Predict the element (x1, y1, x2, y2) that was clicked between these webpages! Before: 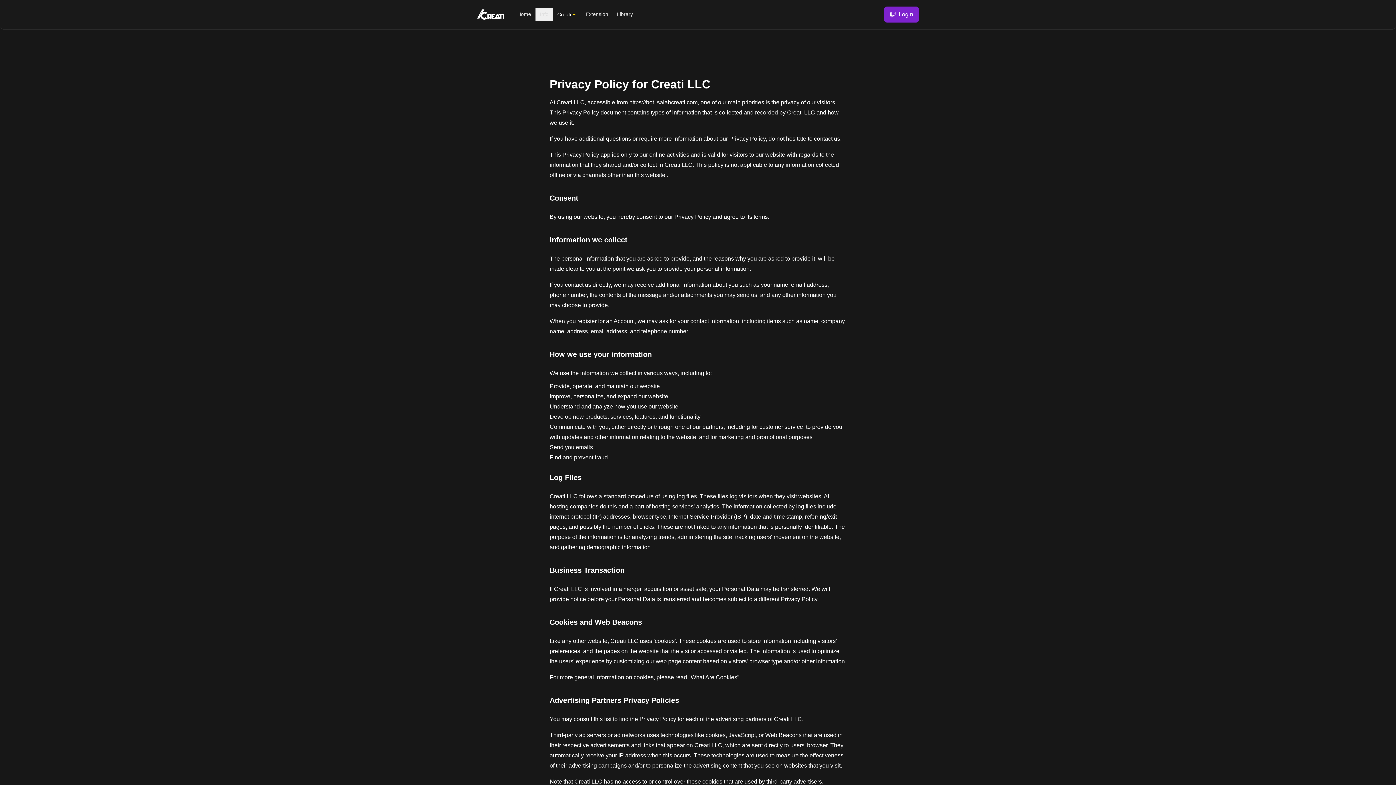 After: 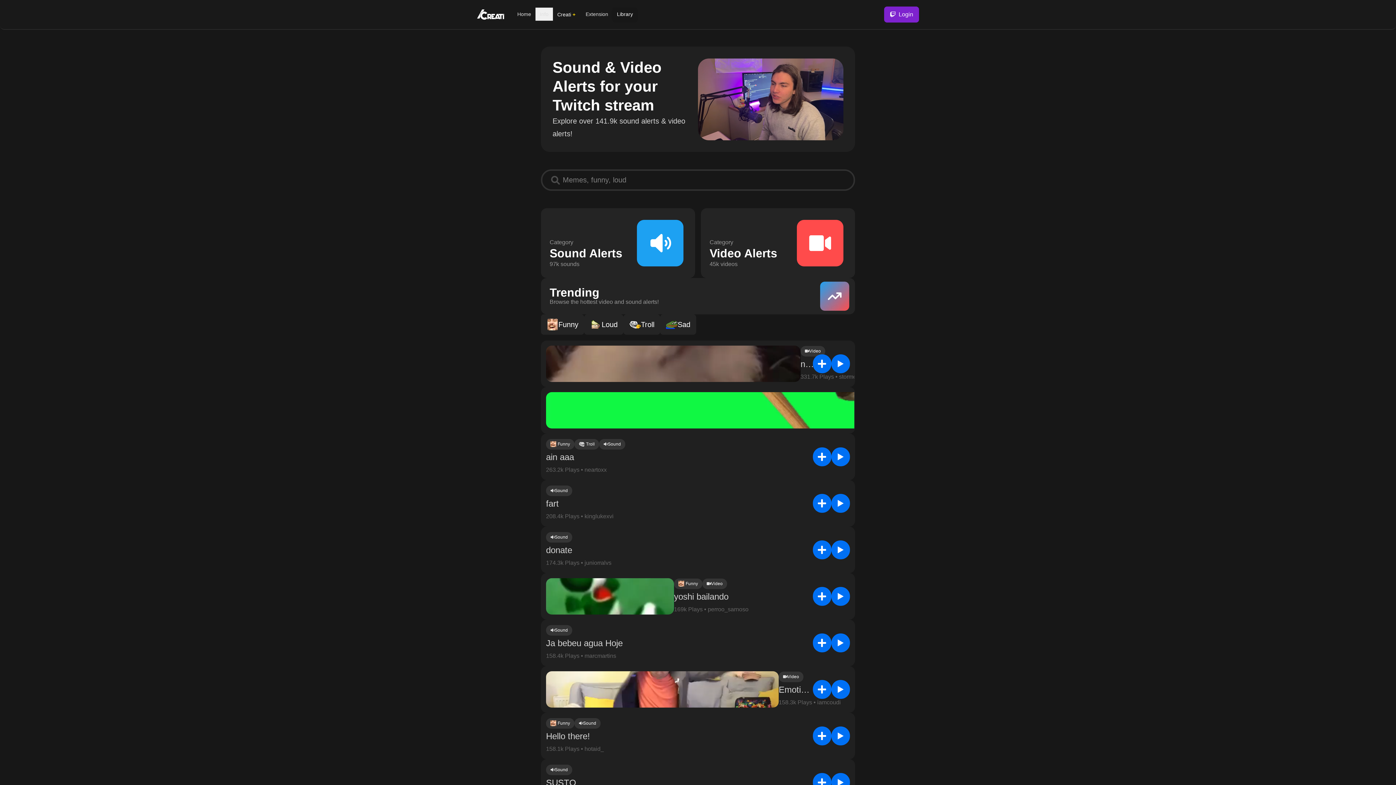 Action: bbox: (612, 7, 637, 21) label: Library